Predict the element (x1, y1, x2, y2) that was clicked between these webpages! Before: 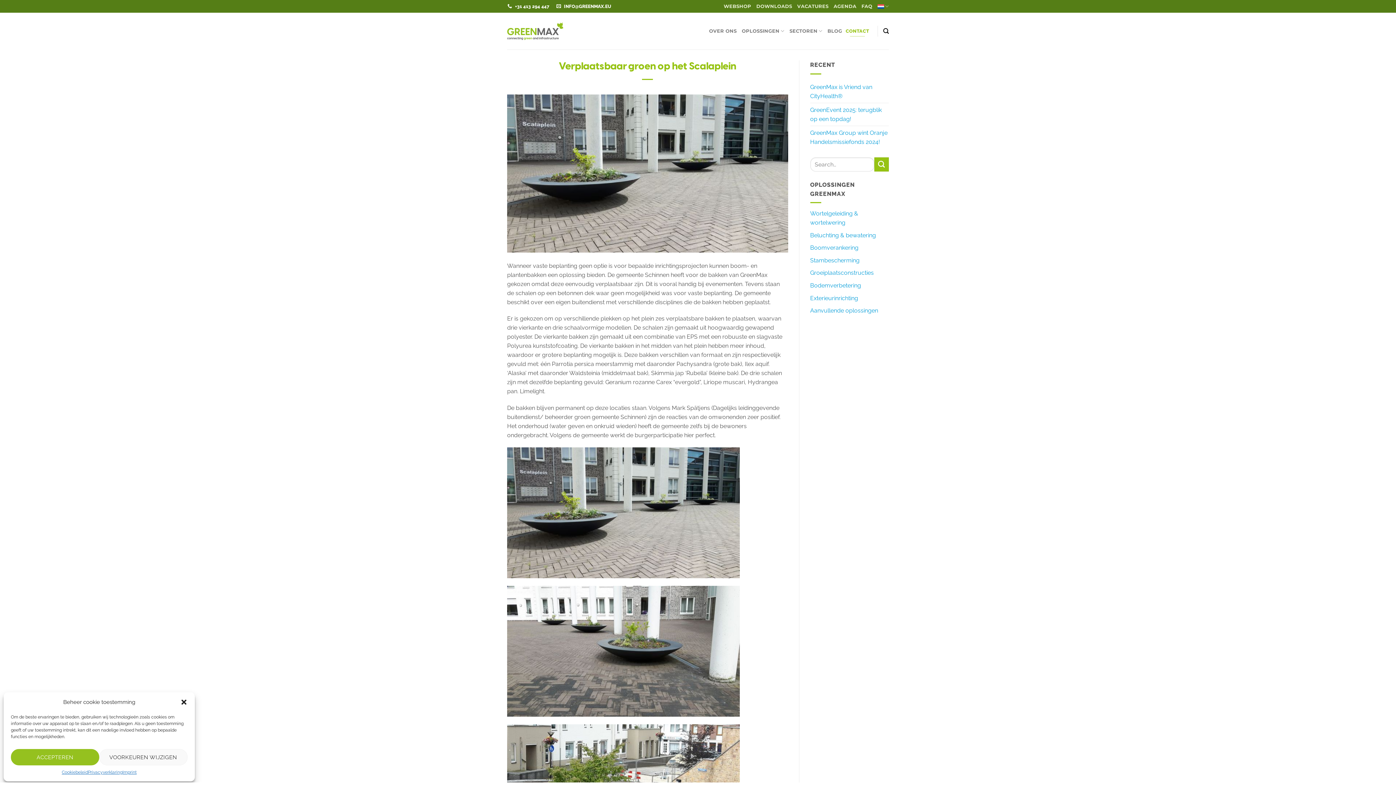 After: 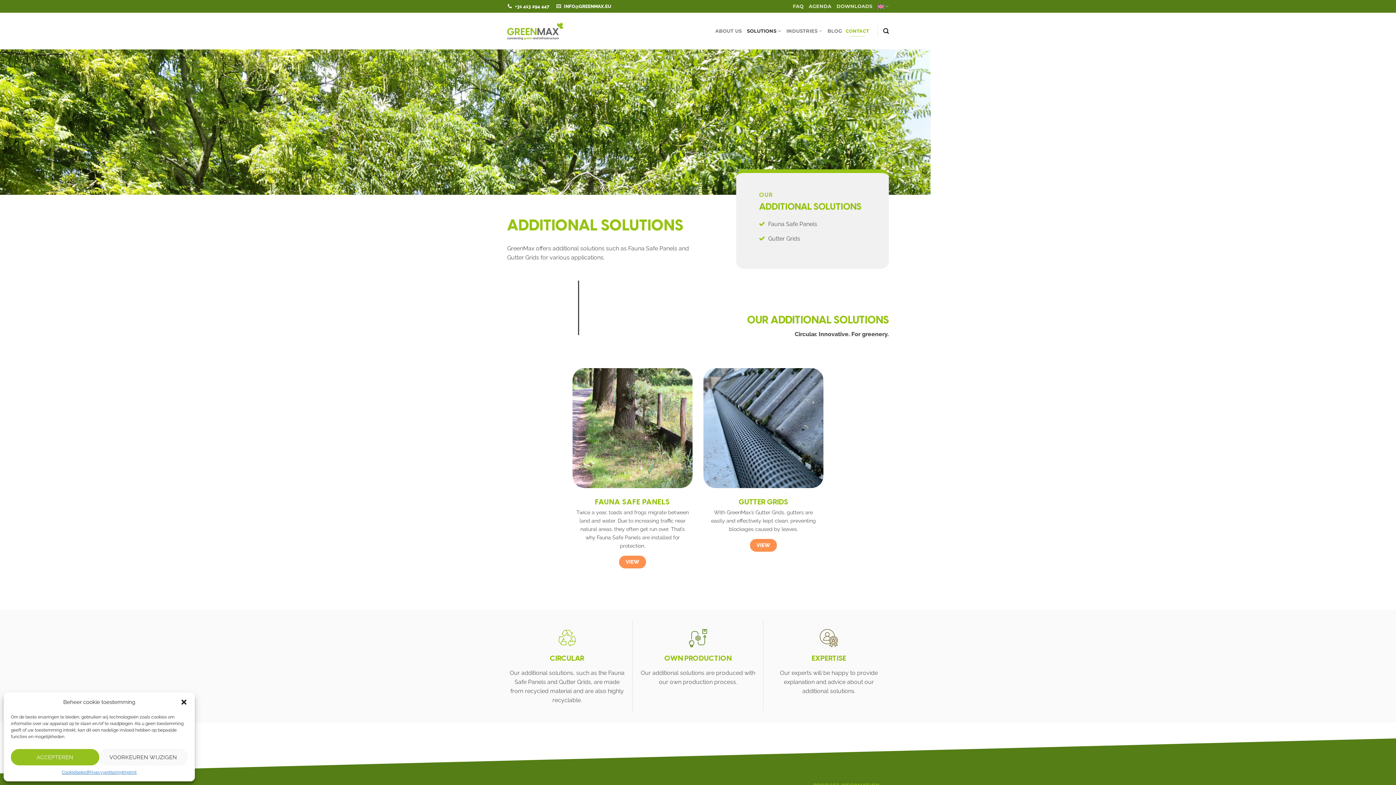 Action: label: Aanvullende oplossingen bbox: (810, 307, 878, 314)